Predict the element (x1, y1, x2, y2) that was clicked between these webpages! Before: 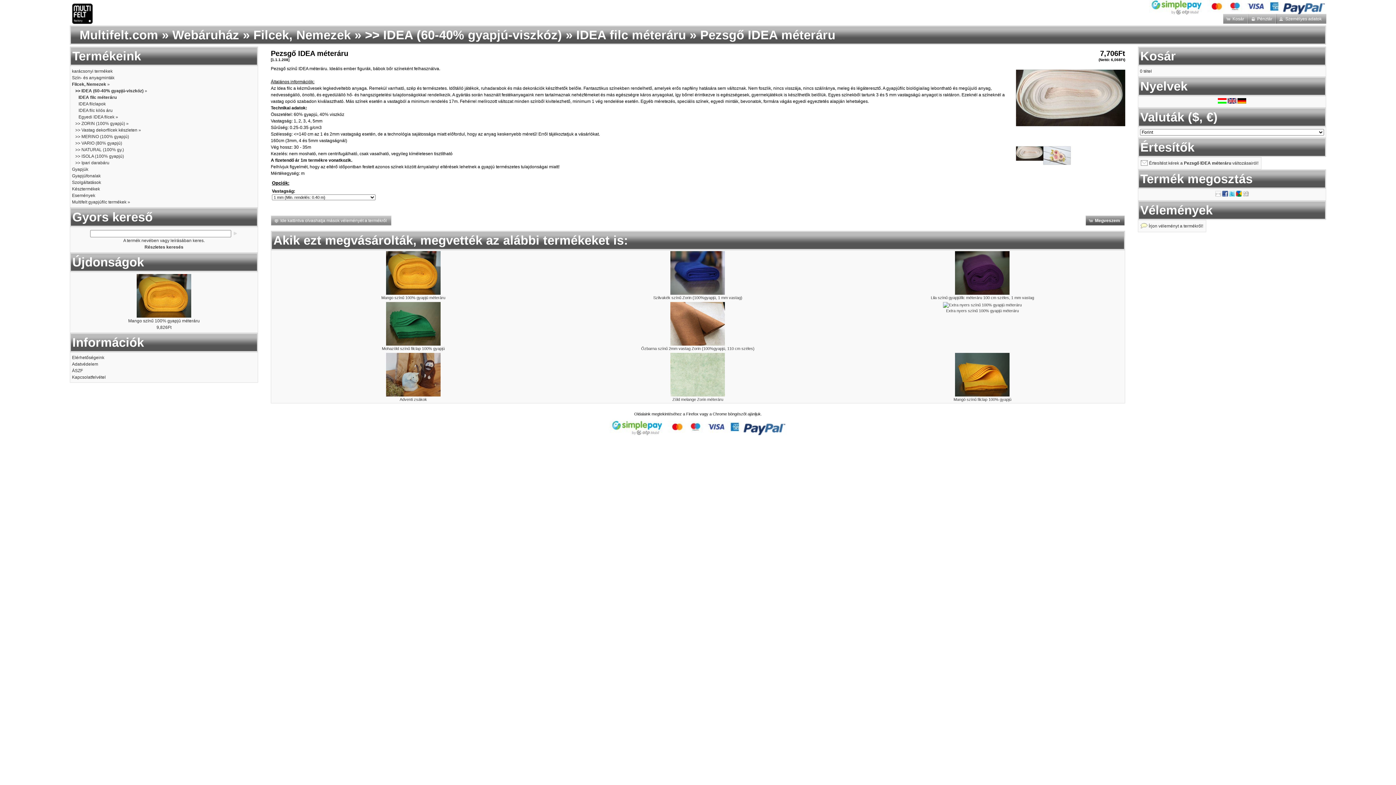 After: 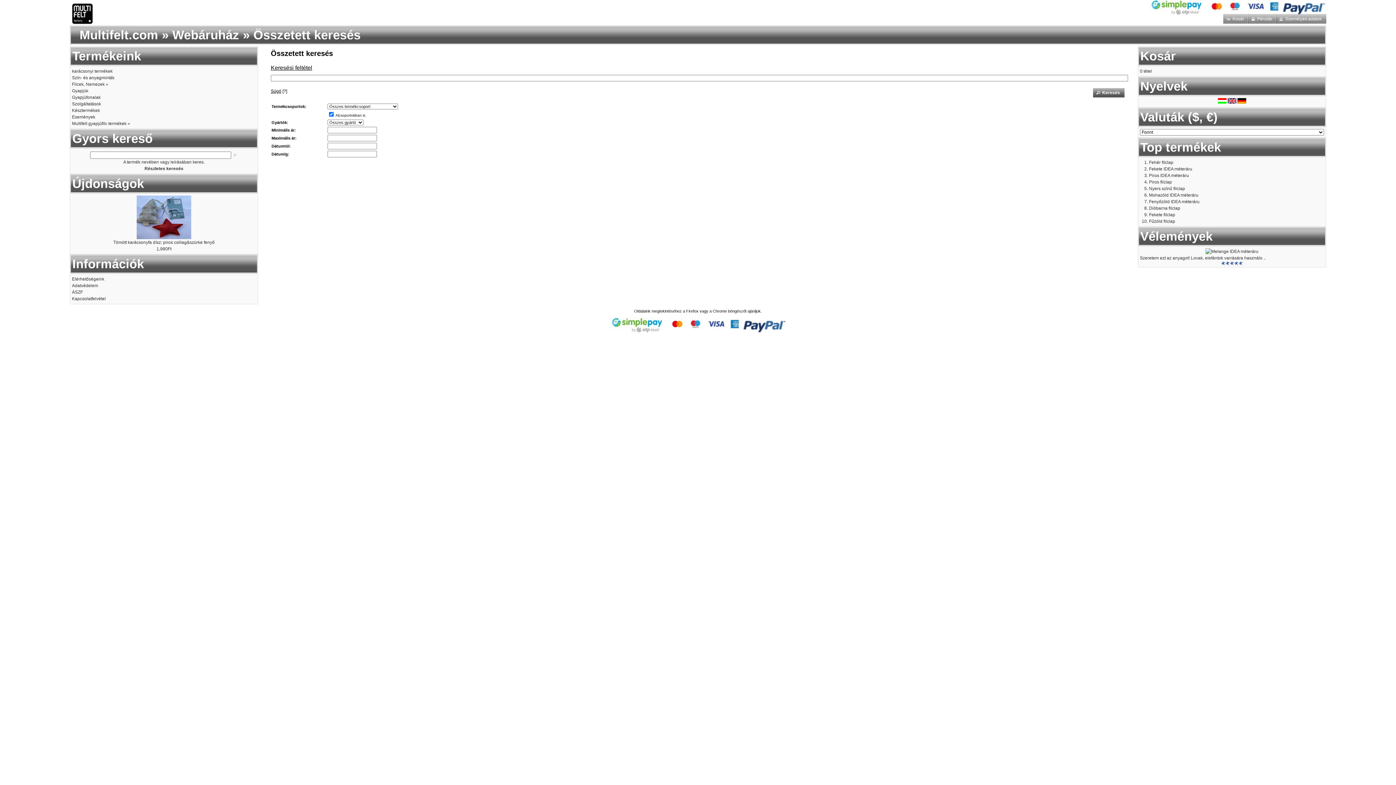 Action: label: Részletes keresés bbox: (144, 244, 183, 249)